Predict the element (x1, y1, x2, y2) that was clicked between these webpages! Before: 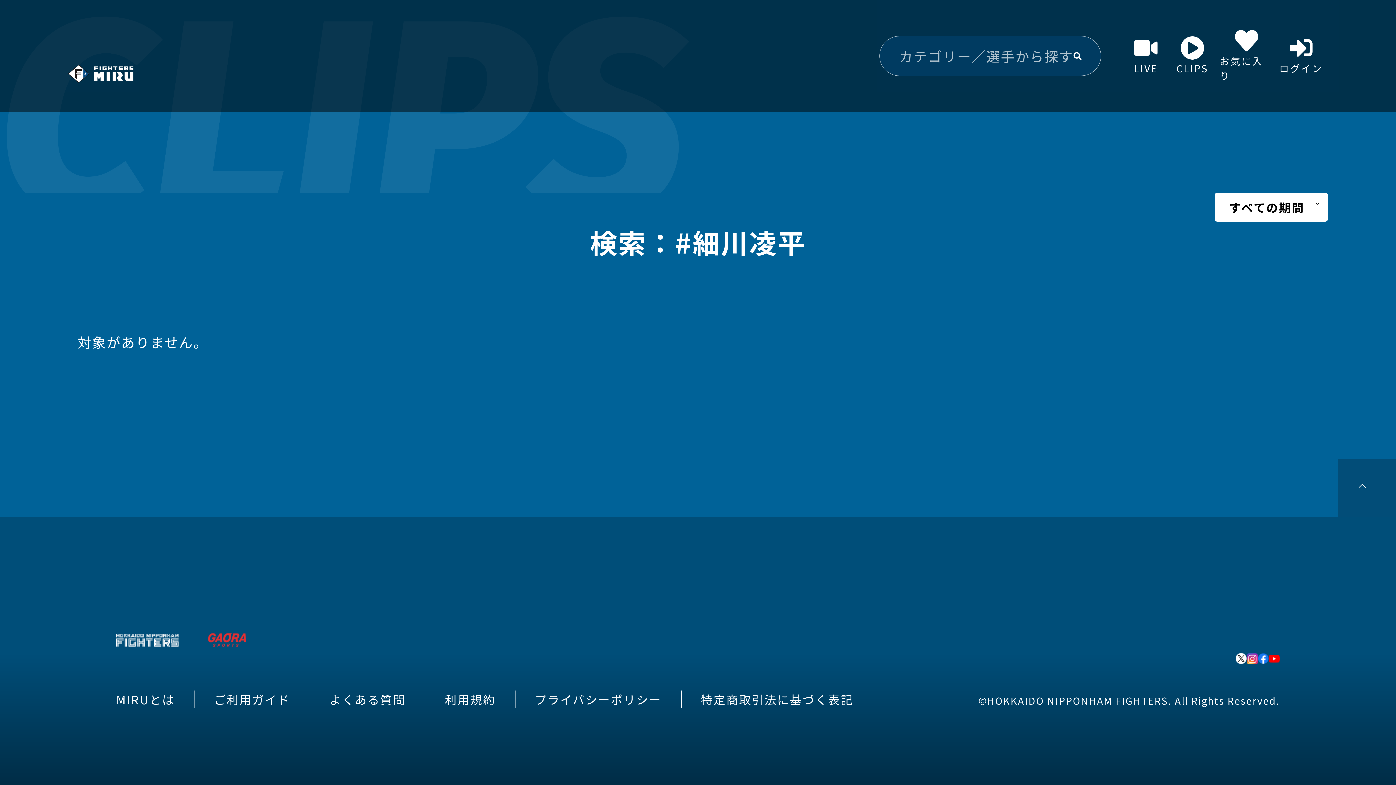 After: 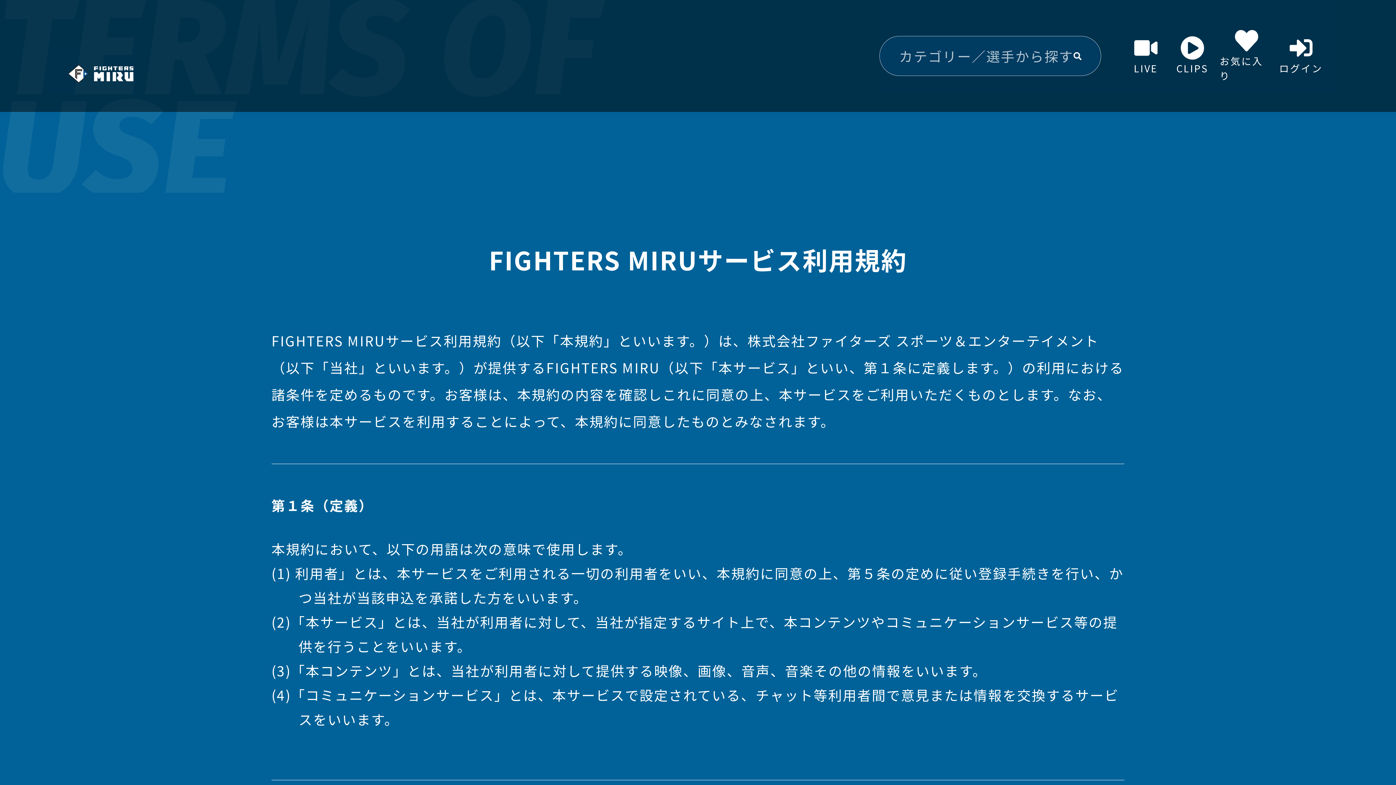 Action: bbox: (425, 691, 515, 708) label: 利用規約